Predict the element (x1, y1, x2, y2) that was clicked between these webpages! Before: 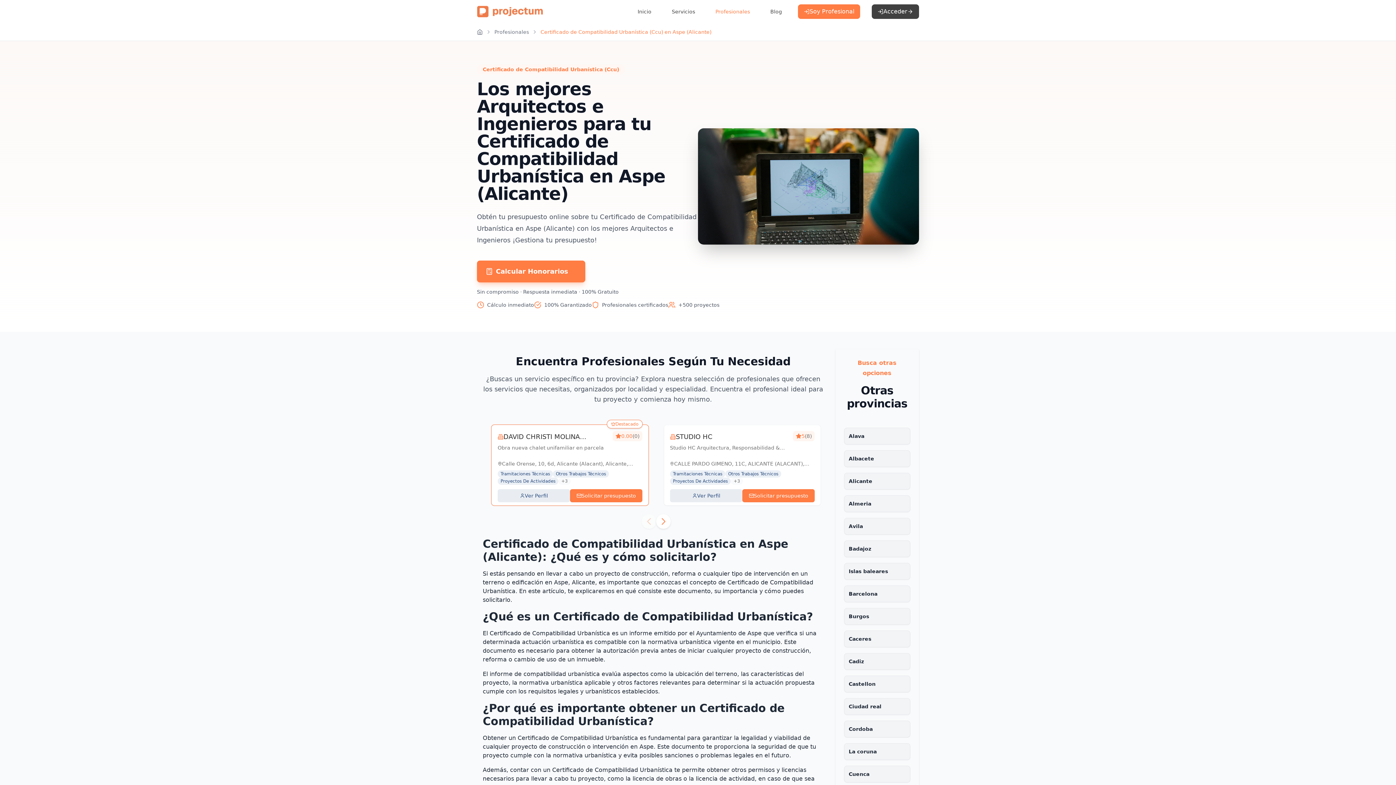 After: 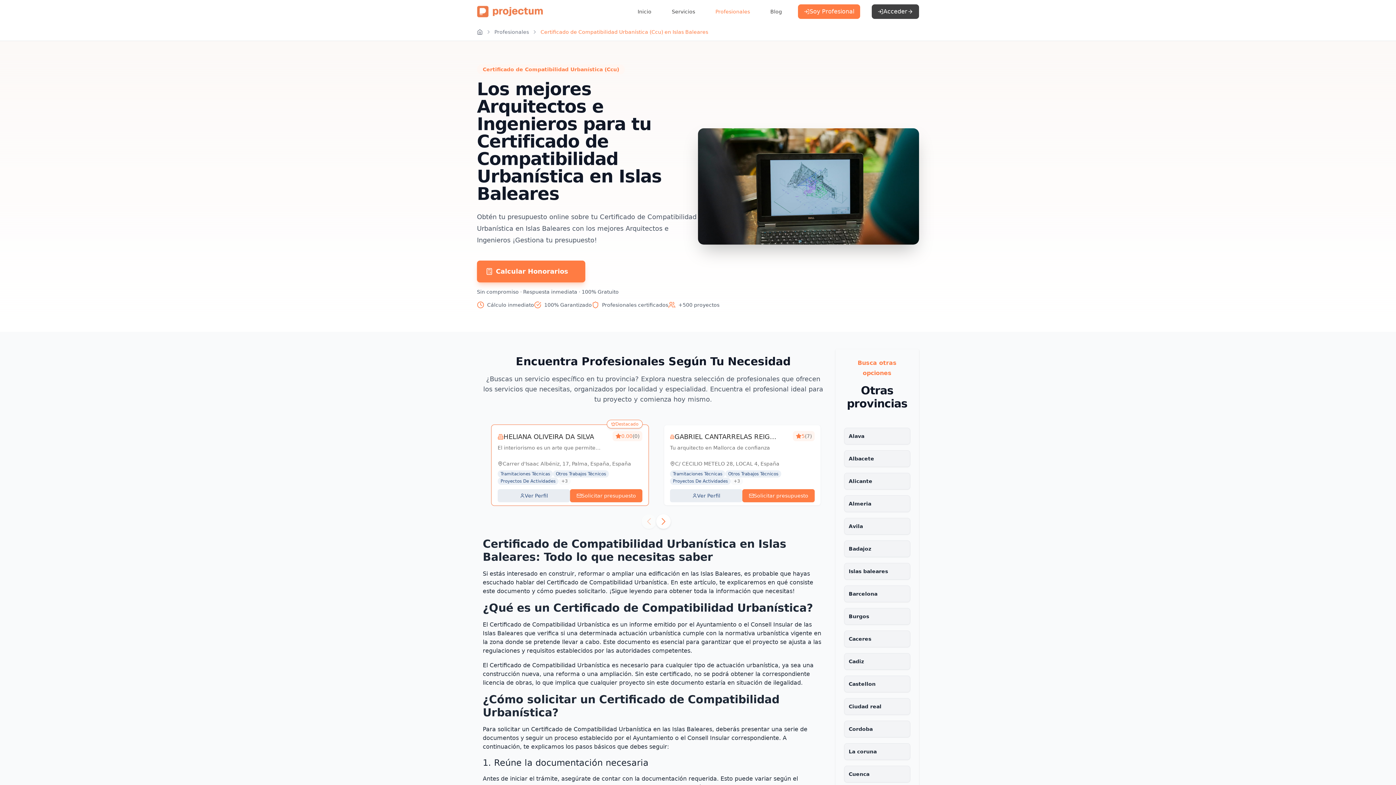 Action: bbox: (844, 563, 910, 580) label: Islas baleares